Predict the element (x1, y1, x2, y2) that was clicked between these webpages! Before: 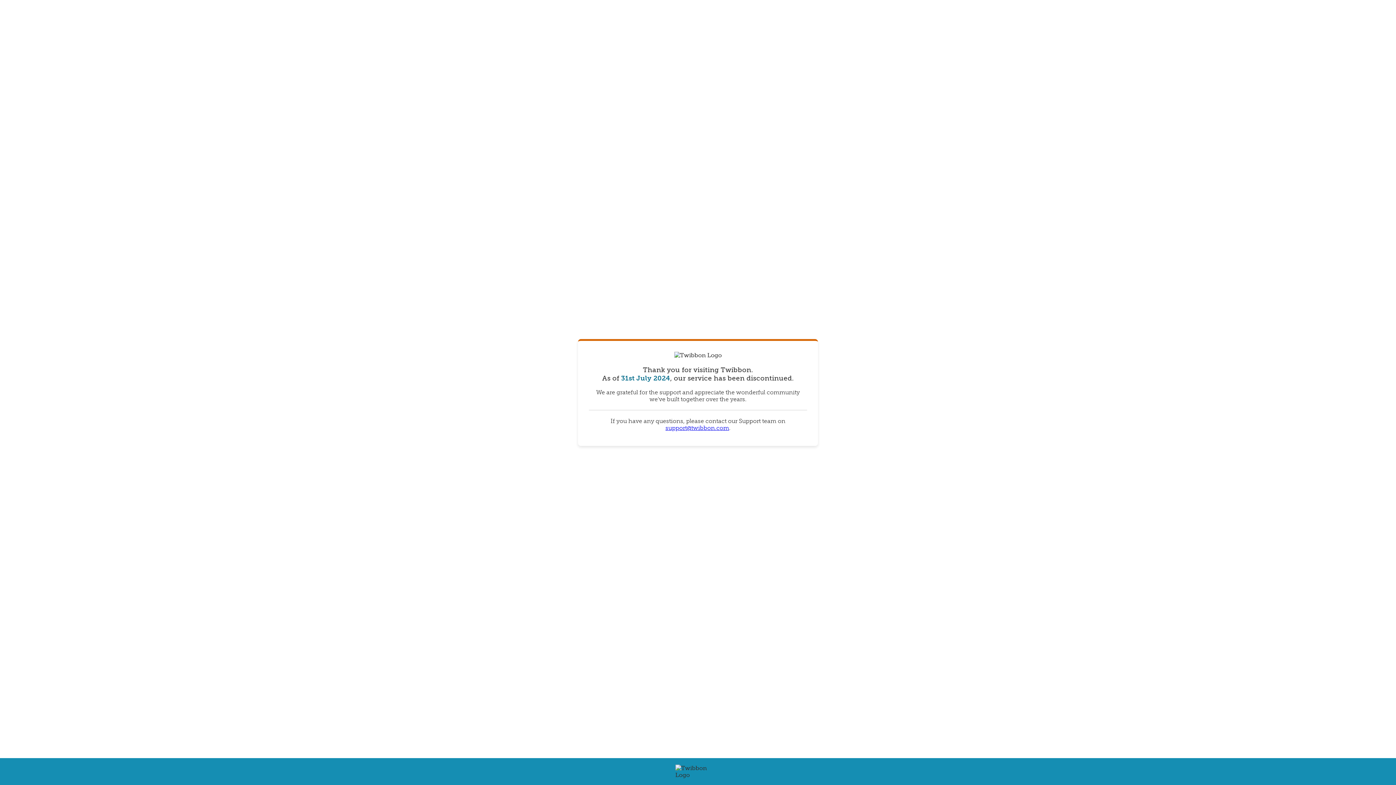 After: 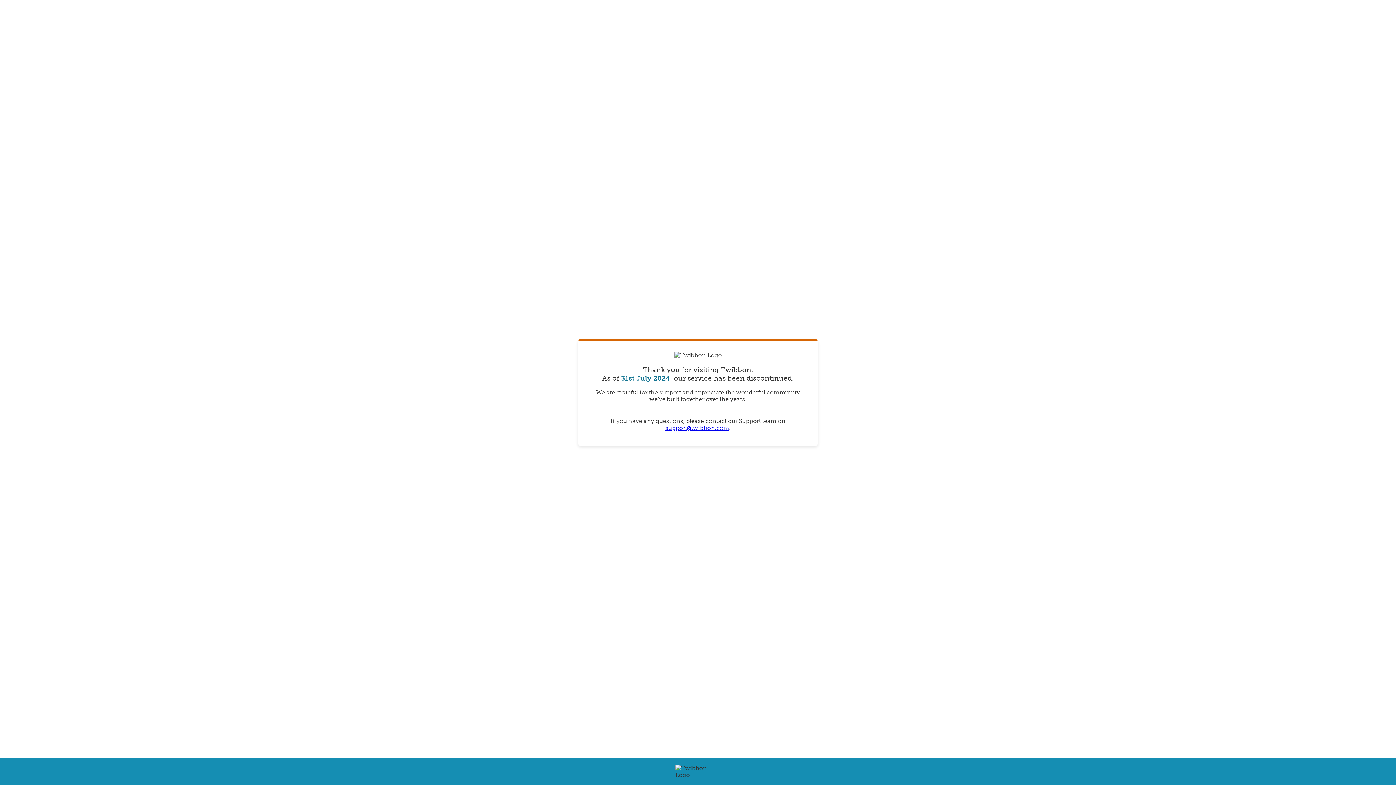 Action: bbox: (665, 424, 729, 431) label: support@twibbon.com